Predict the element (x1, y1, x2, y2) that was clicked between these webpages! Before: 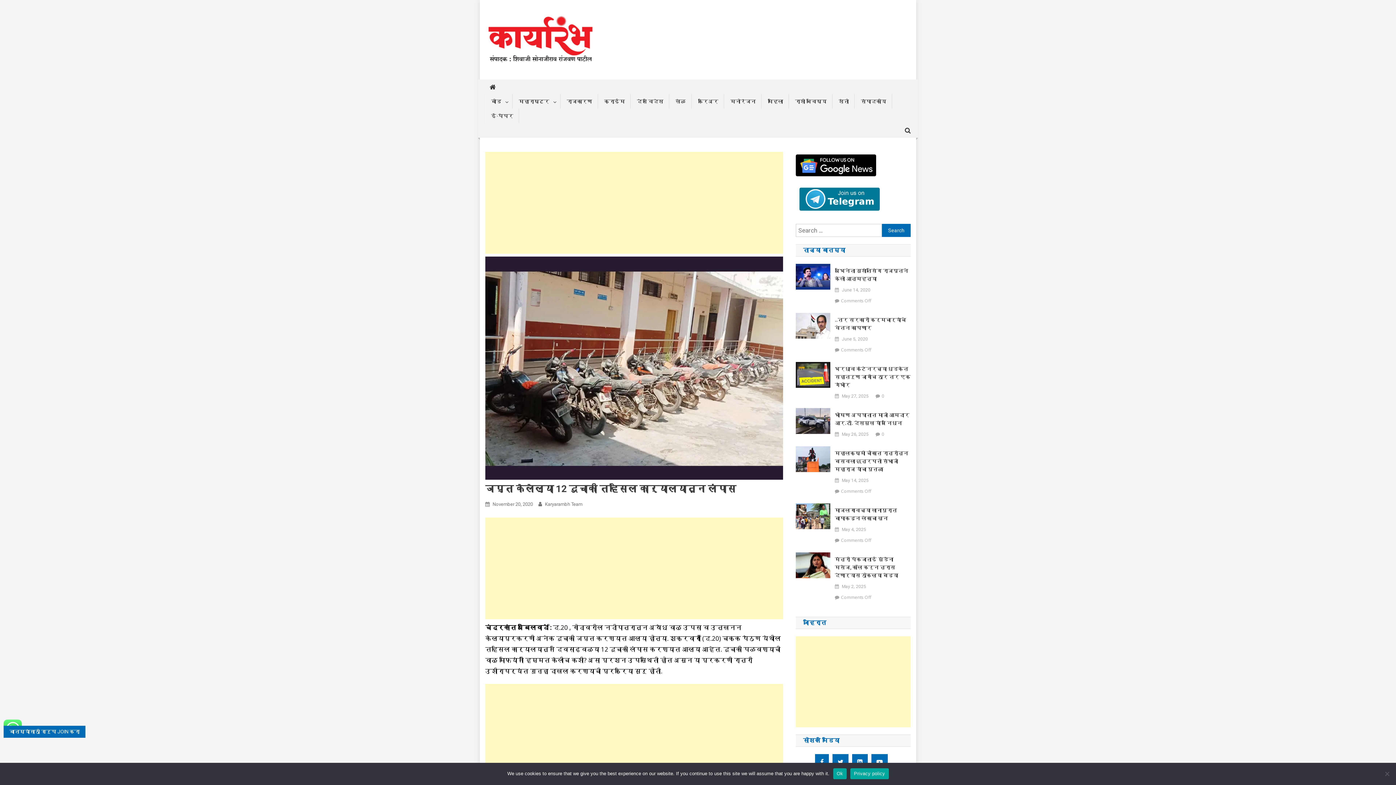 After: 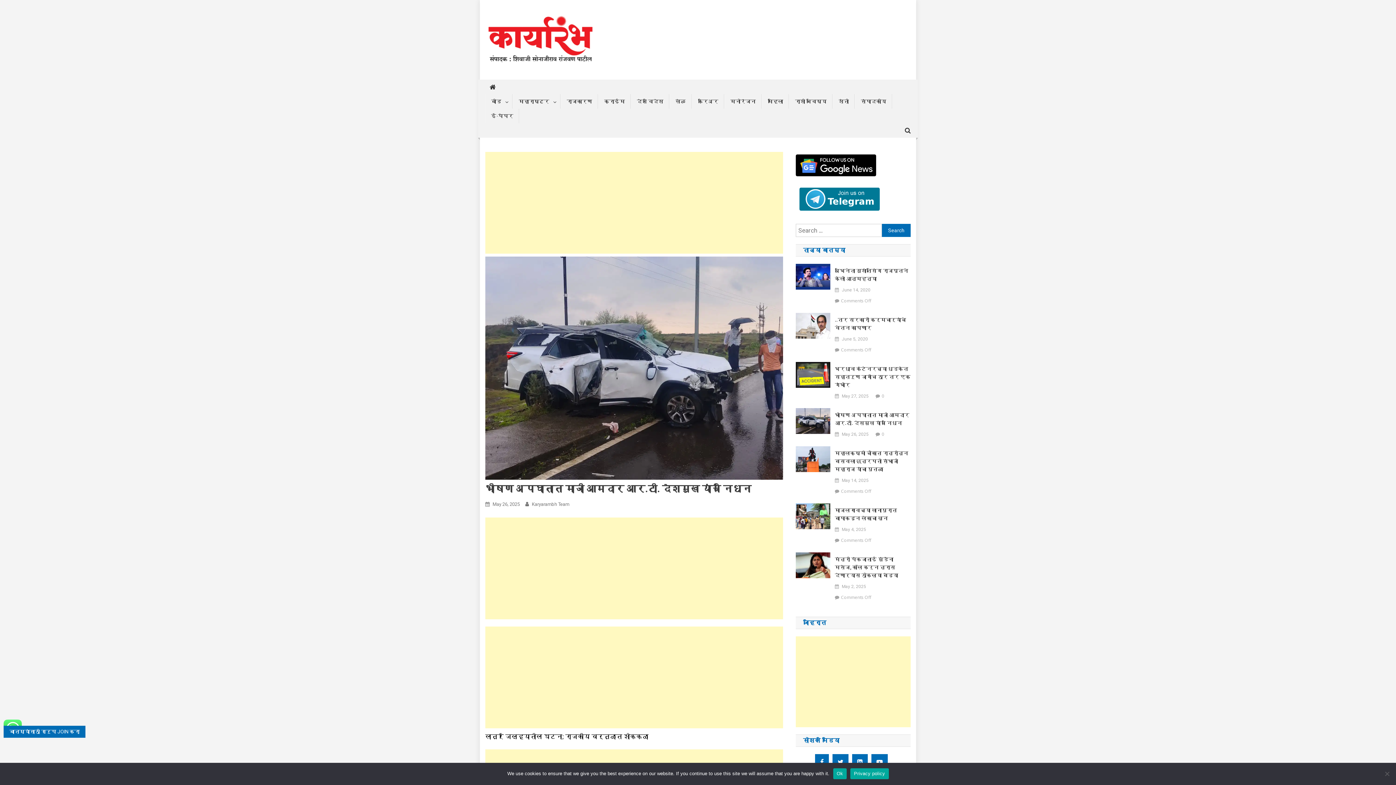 Action: bbox: (842, 430, 868, 438) label: May 26, 2025